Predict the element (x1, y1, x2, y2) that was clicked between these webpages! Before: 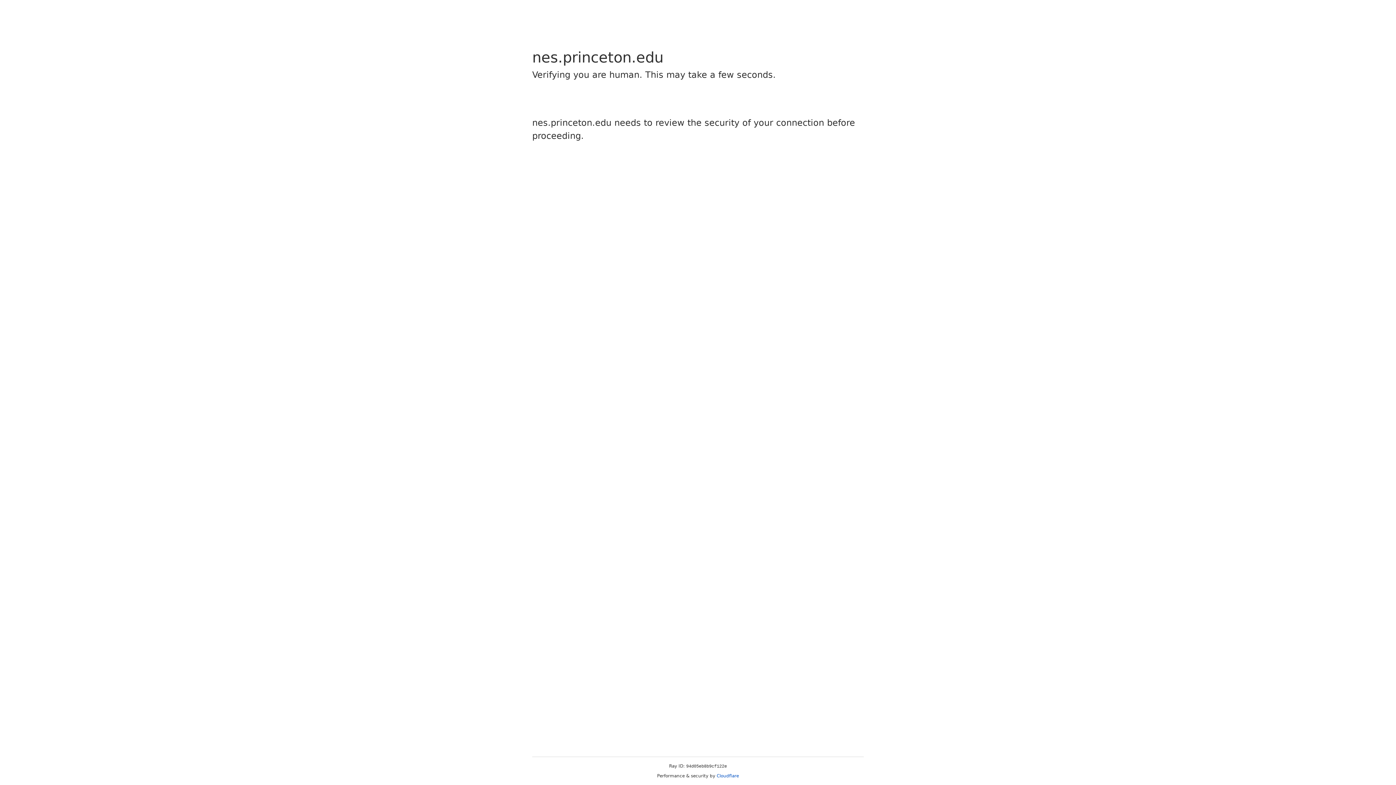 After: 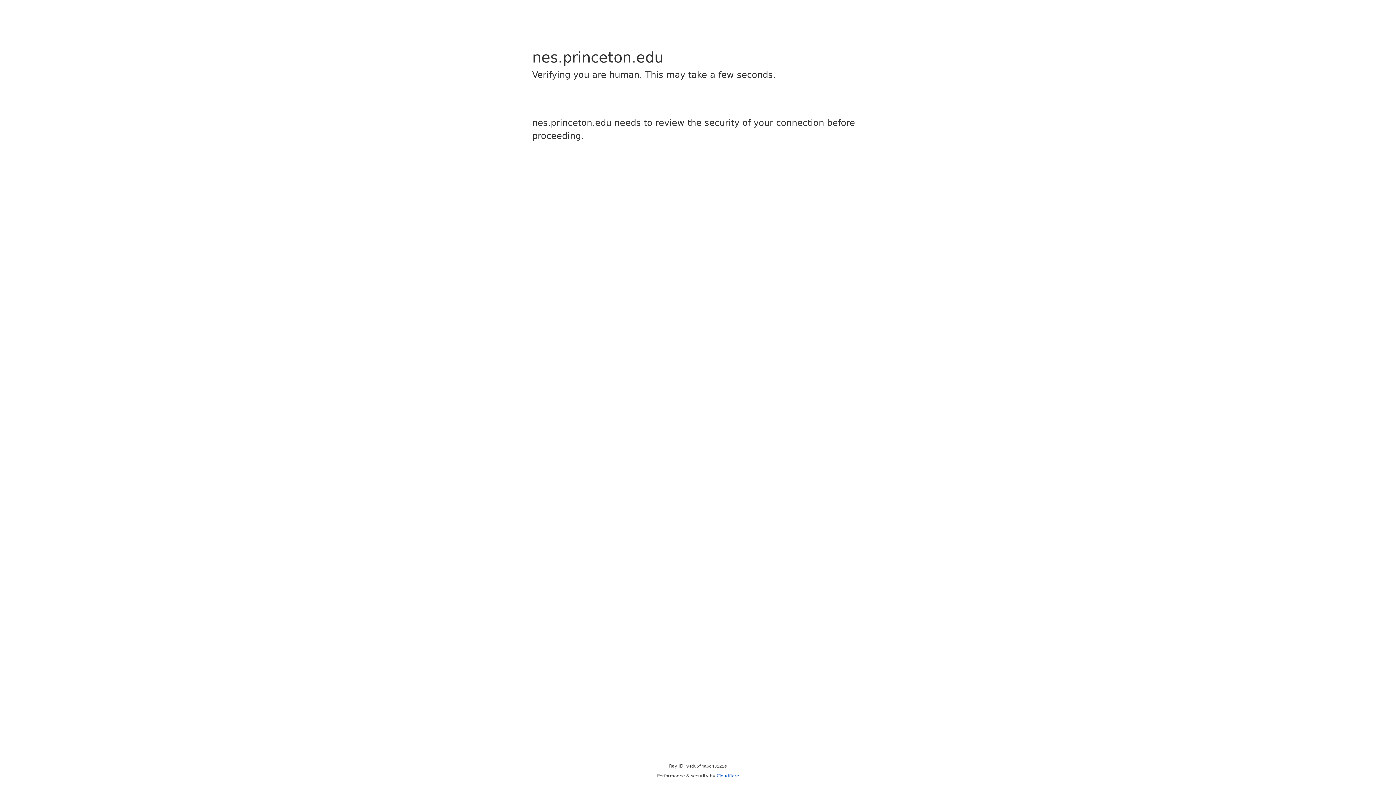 Action: bbox: (716, 773, 739, 778) label: Cloudflare